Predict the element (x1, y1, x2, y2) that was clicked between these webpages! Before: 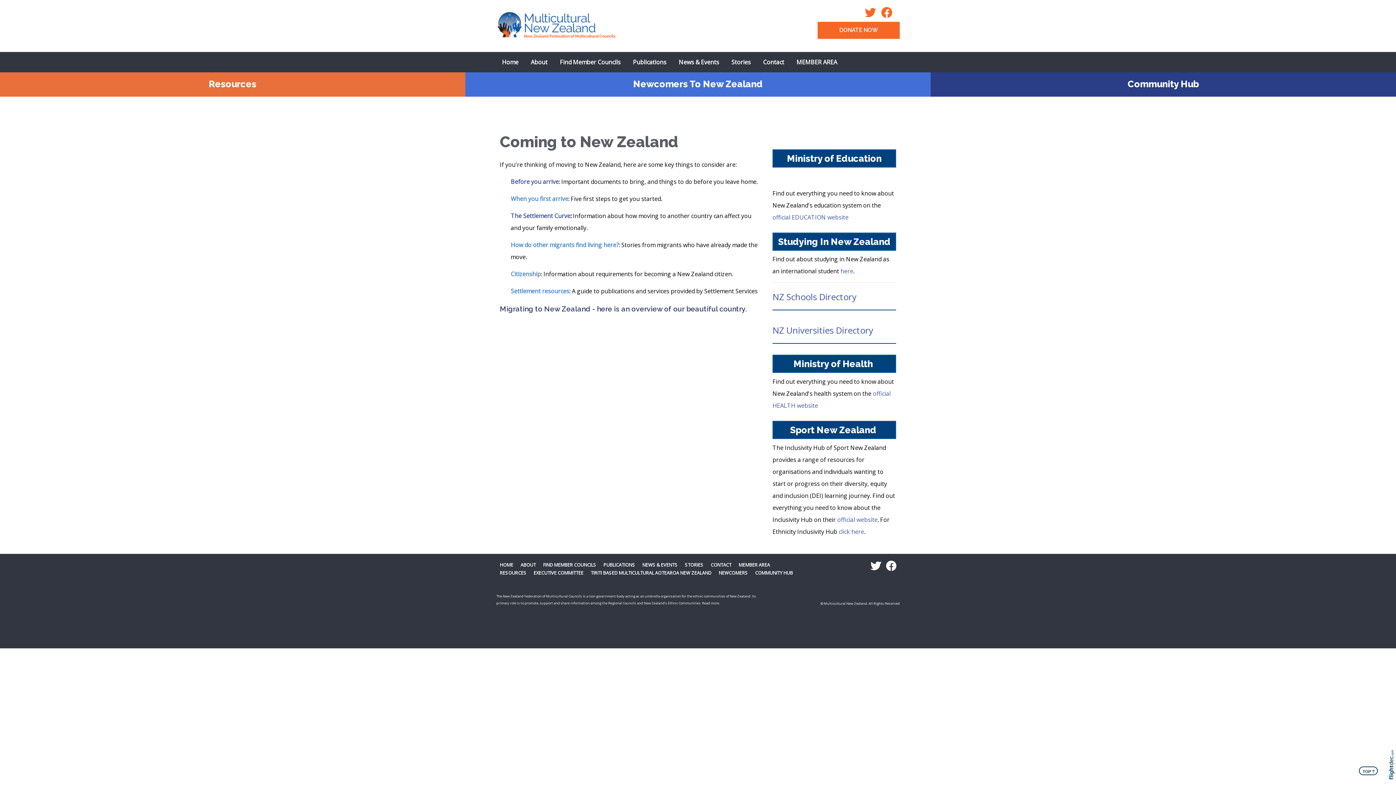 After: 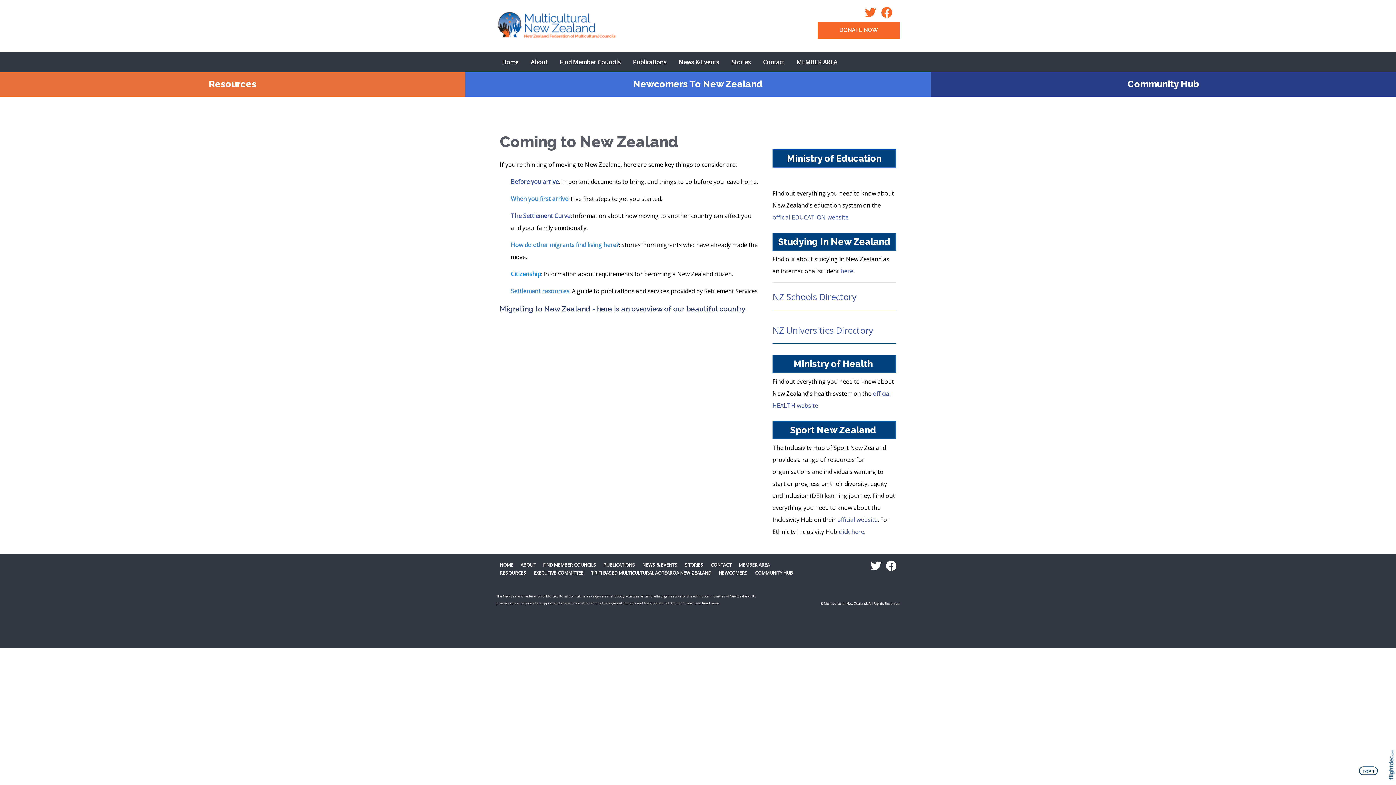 Action: bbox: (510, 270, 541, 278) label: Citizenship